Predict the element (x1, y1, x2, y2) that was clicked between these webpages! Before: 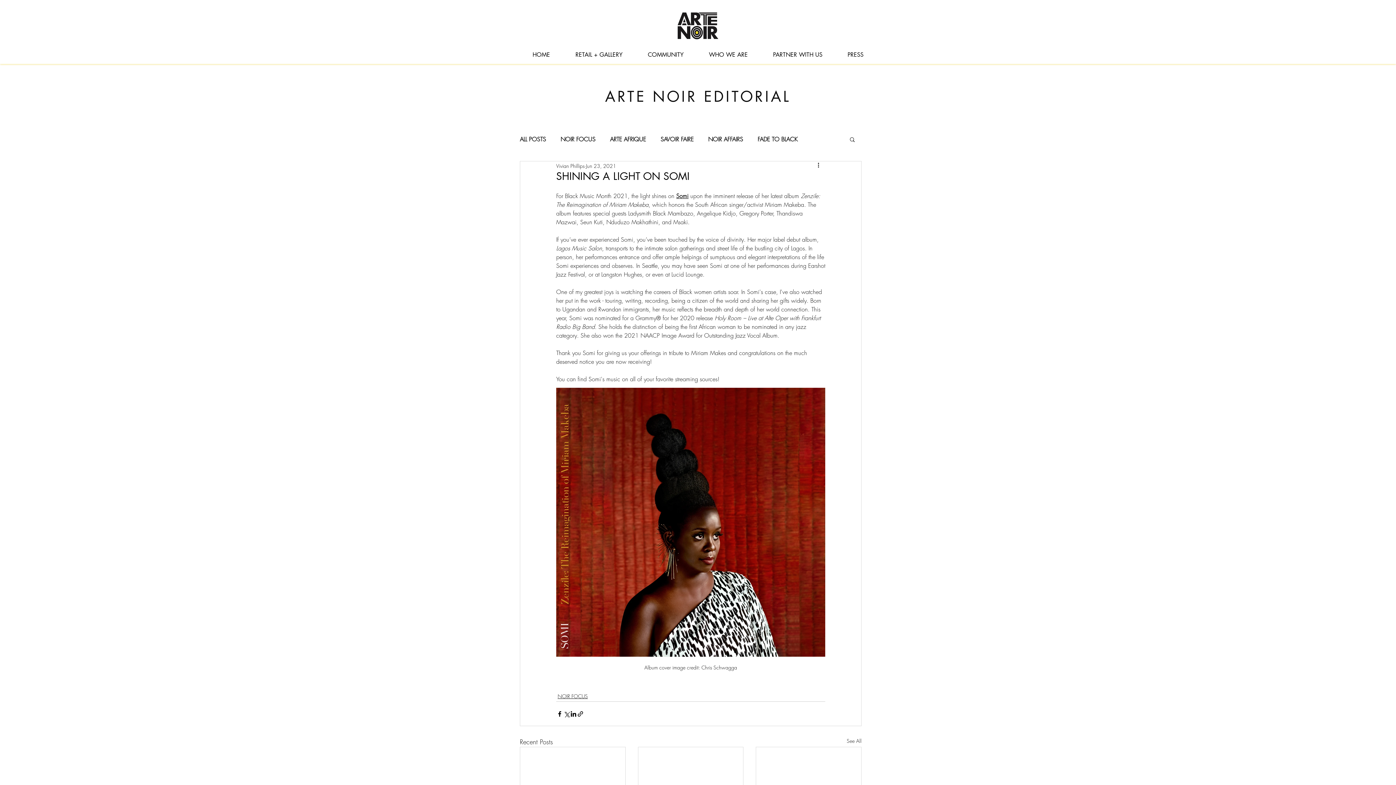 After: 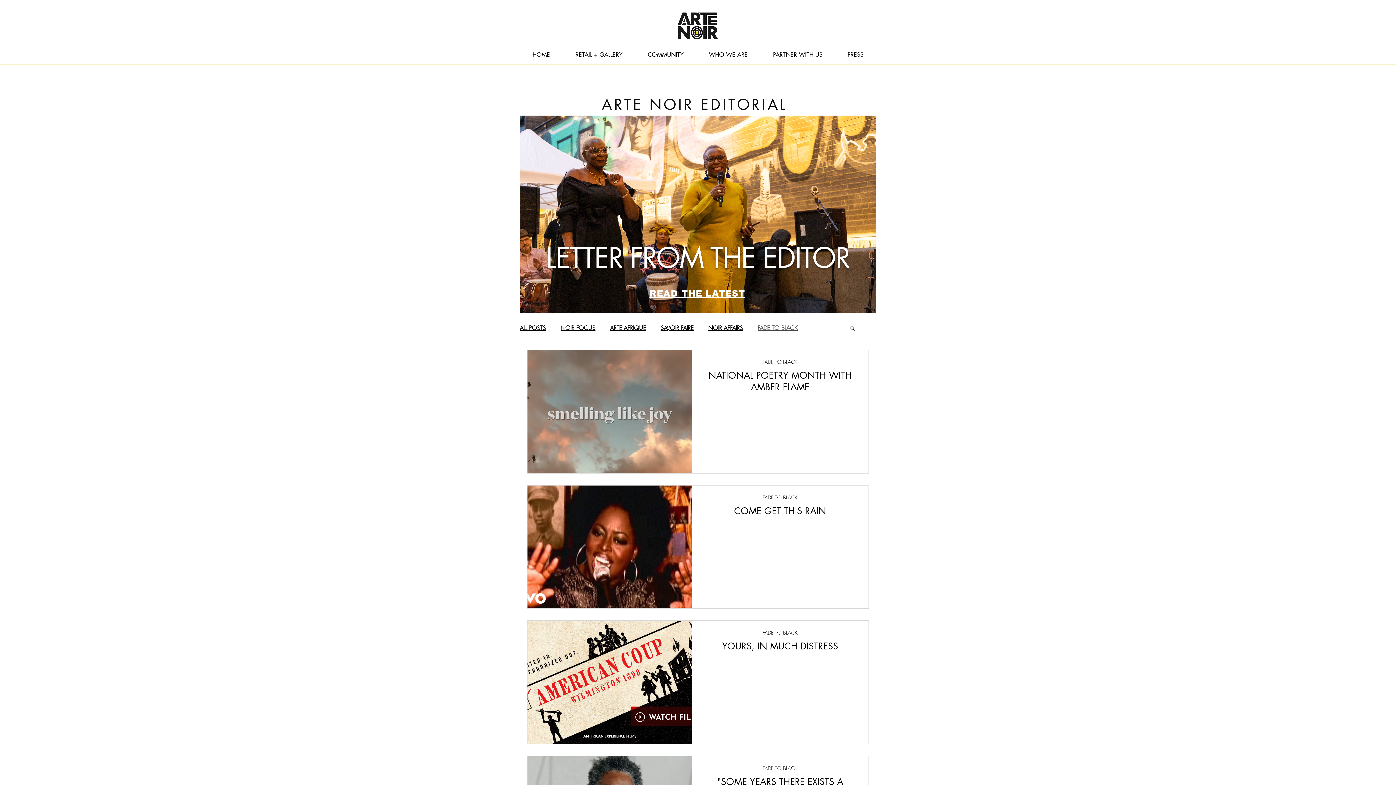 Action: bbox: (757, 135, 797, 142) label: FADE TO BLACK